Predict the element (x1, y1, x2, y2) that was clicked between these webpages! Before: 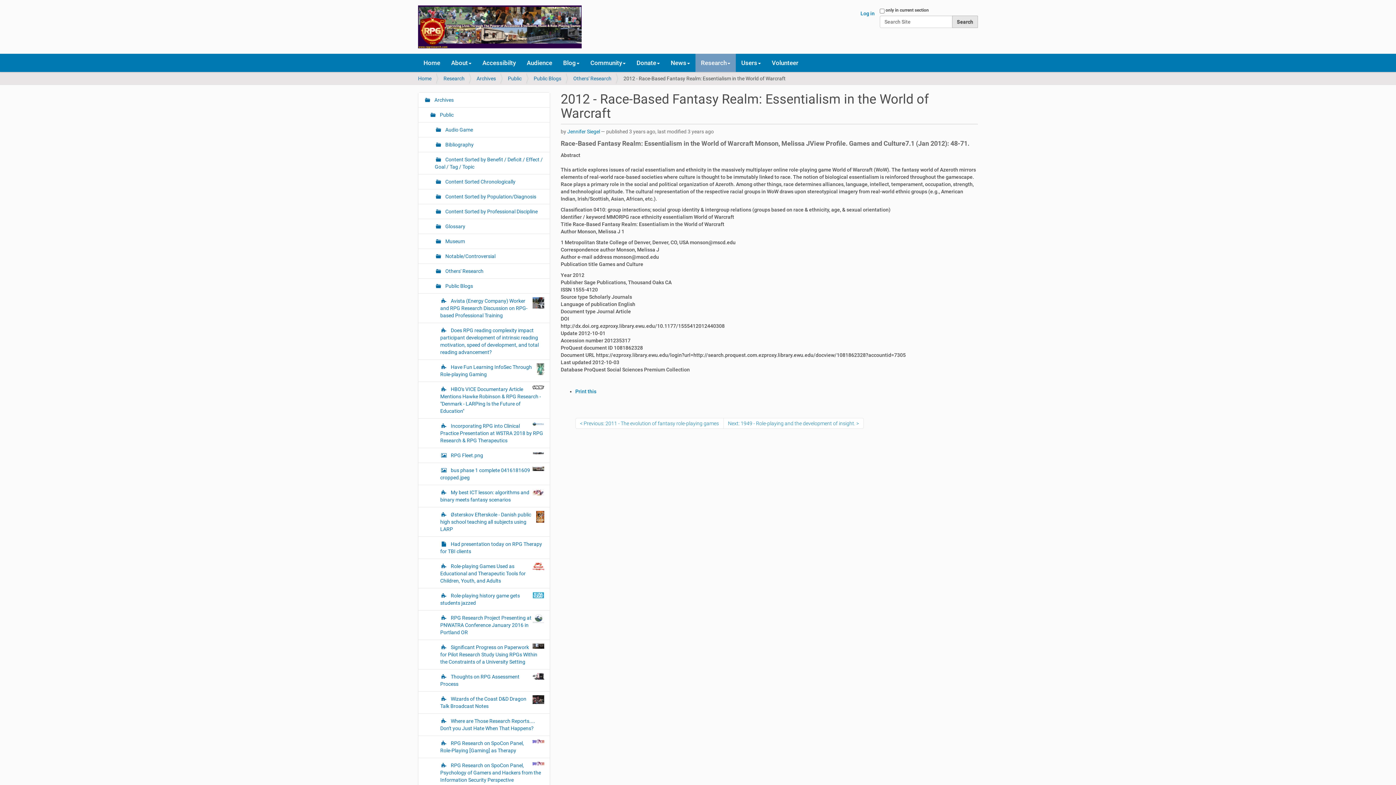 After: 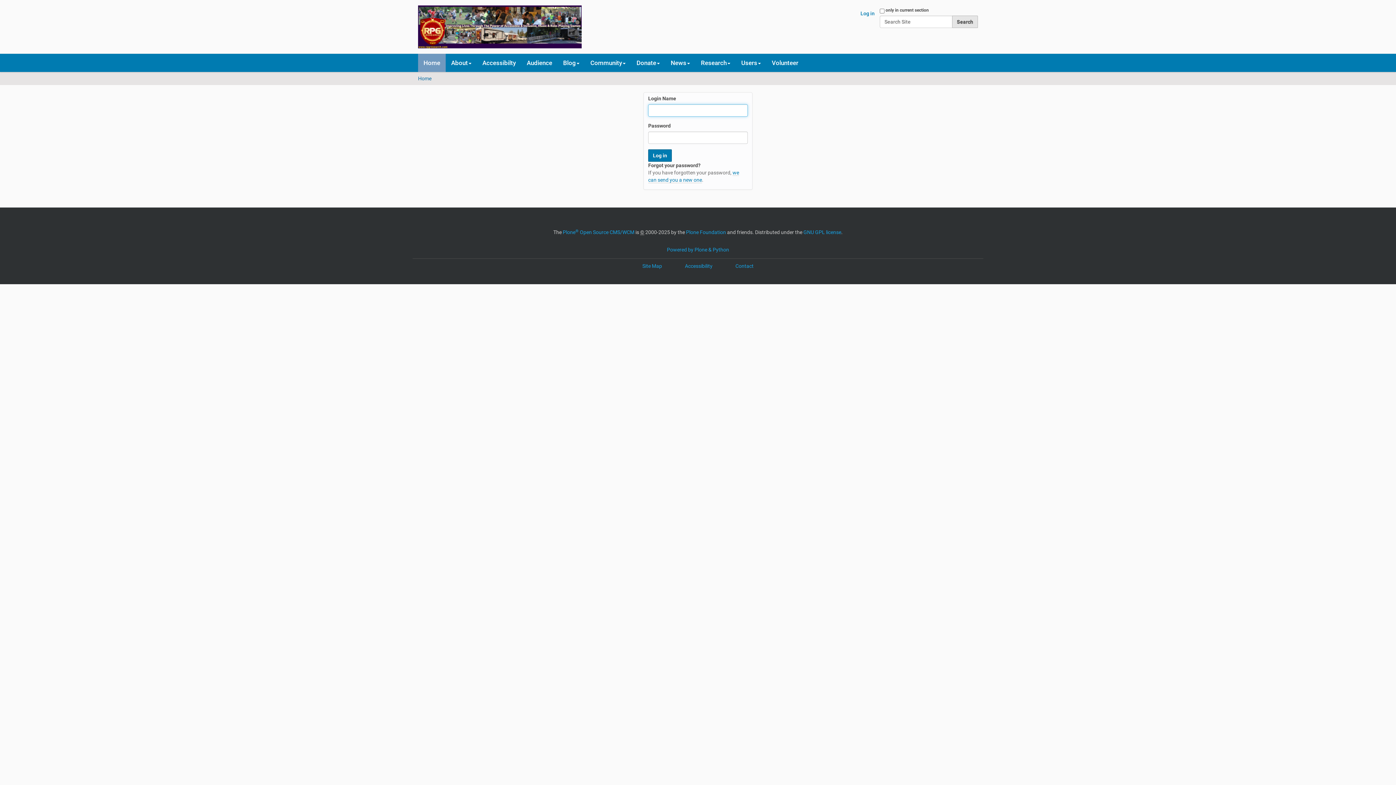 Action: bbox: (631, 53, 665, 72) label: Donate